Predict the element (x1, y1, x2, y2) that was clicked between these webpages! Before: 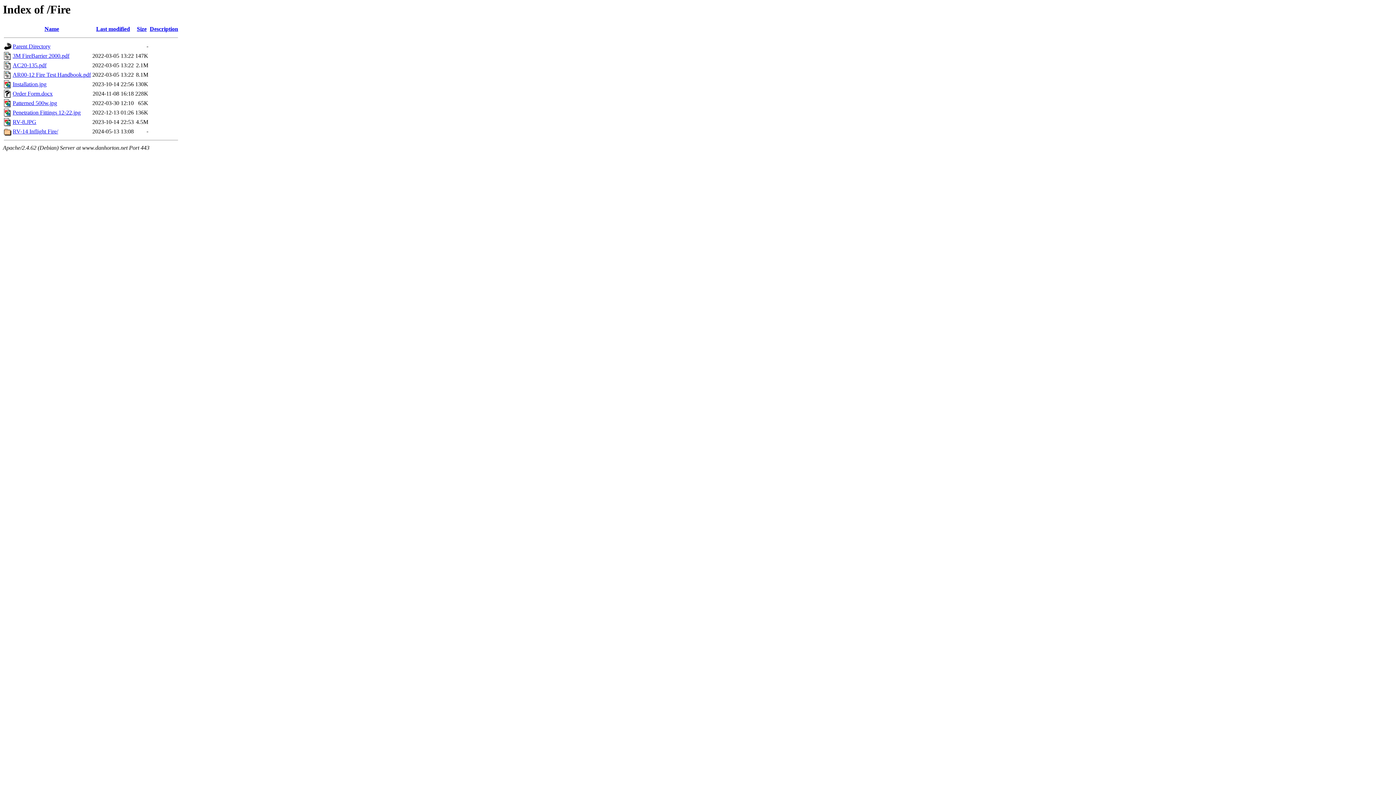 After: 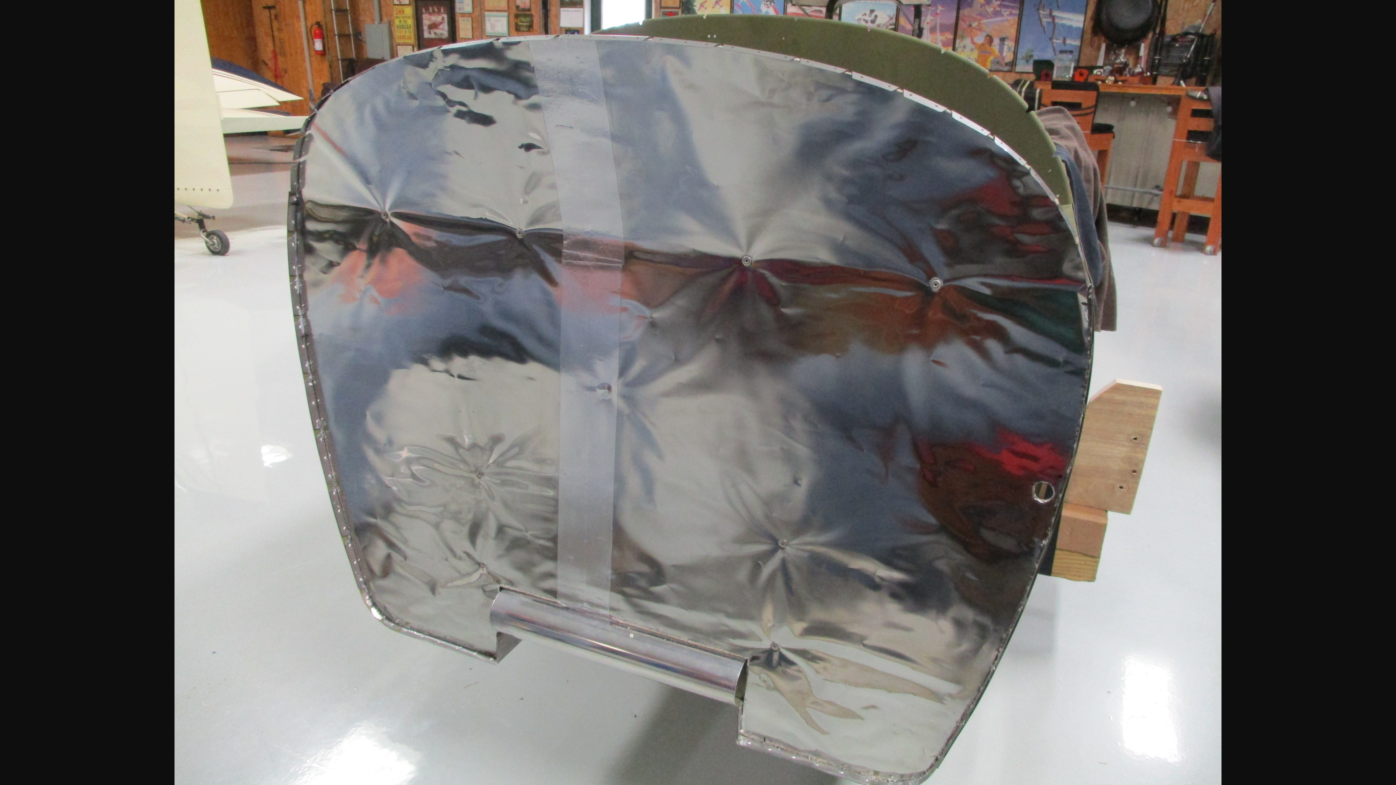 Action: bbox: (12, 119, 36, 125) label: RV-8.JPG